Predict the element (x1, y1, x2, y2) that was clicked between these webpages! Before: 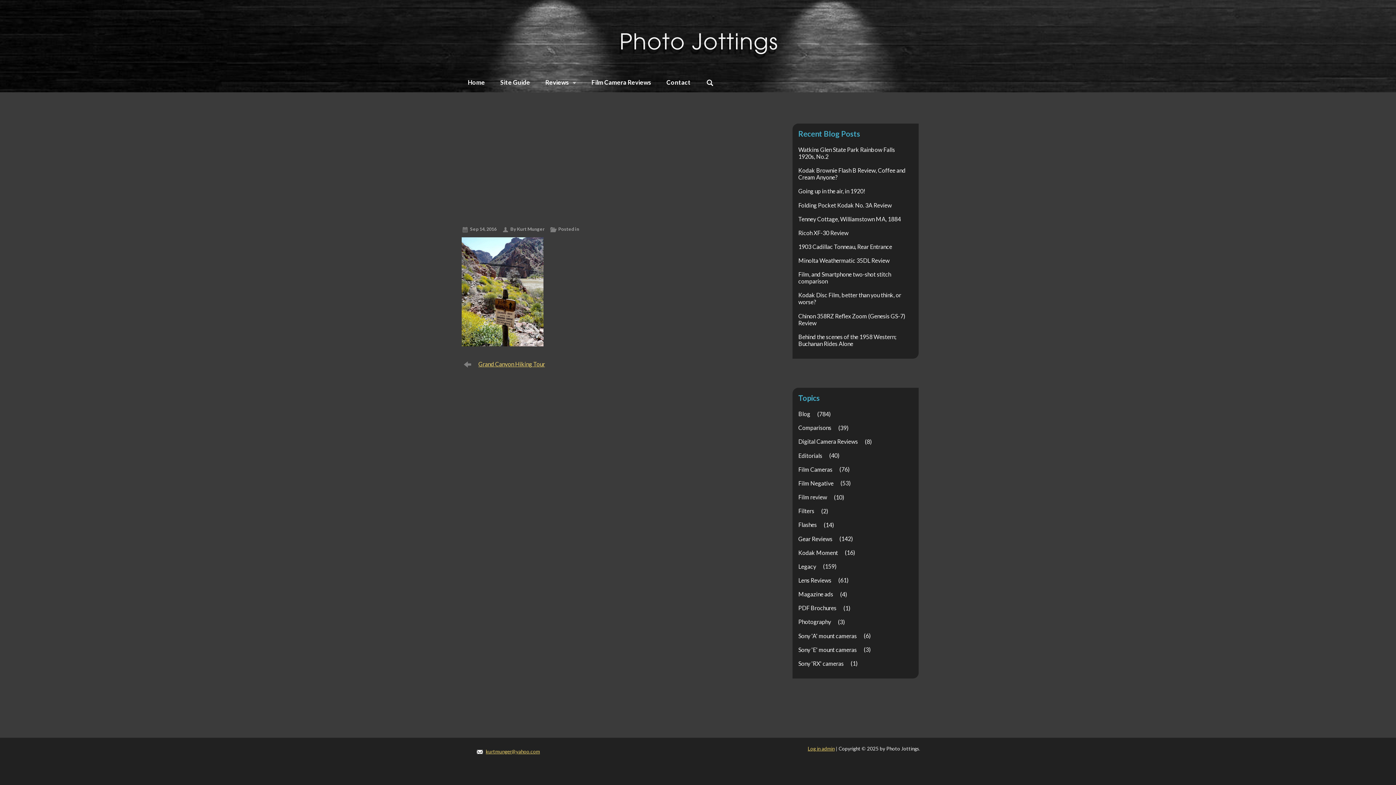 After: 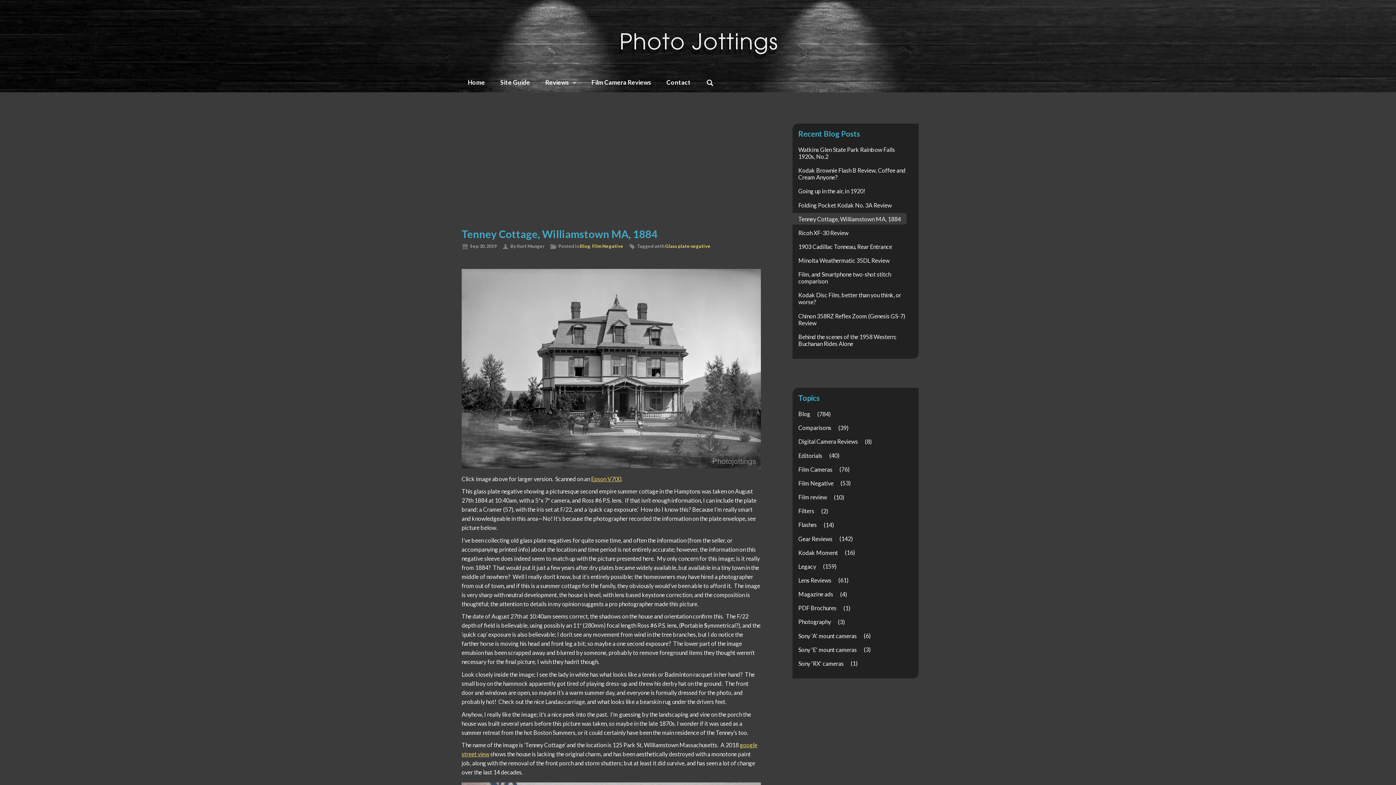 Action: bbox: (792, 213, 906, 224) label: Tenney Cottage, Williamstown MA, 1884